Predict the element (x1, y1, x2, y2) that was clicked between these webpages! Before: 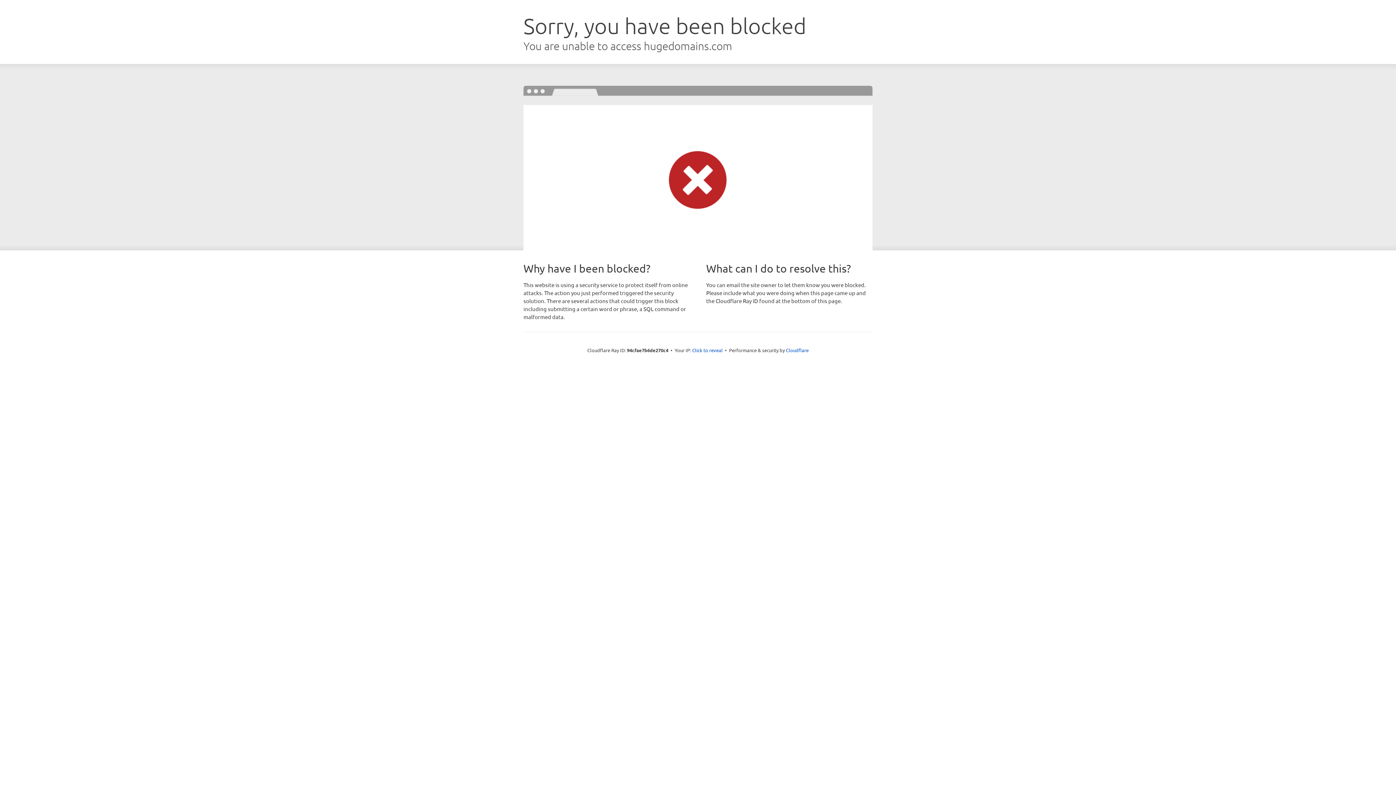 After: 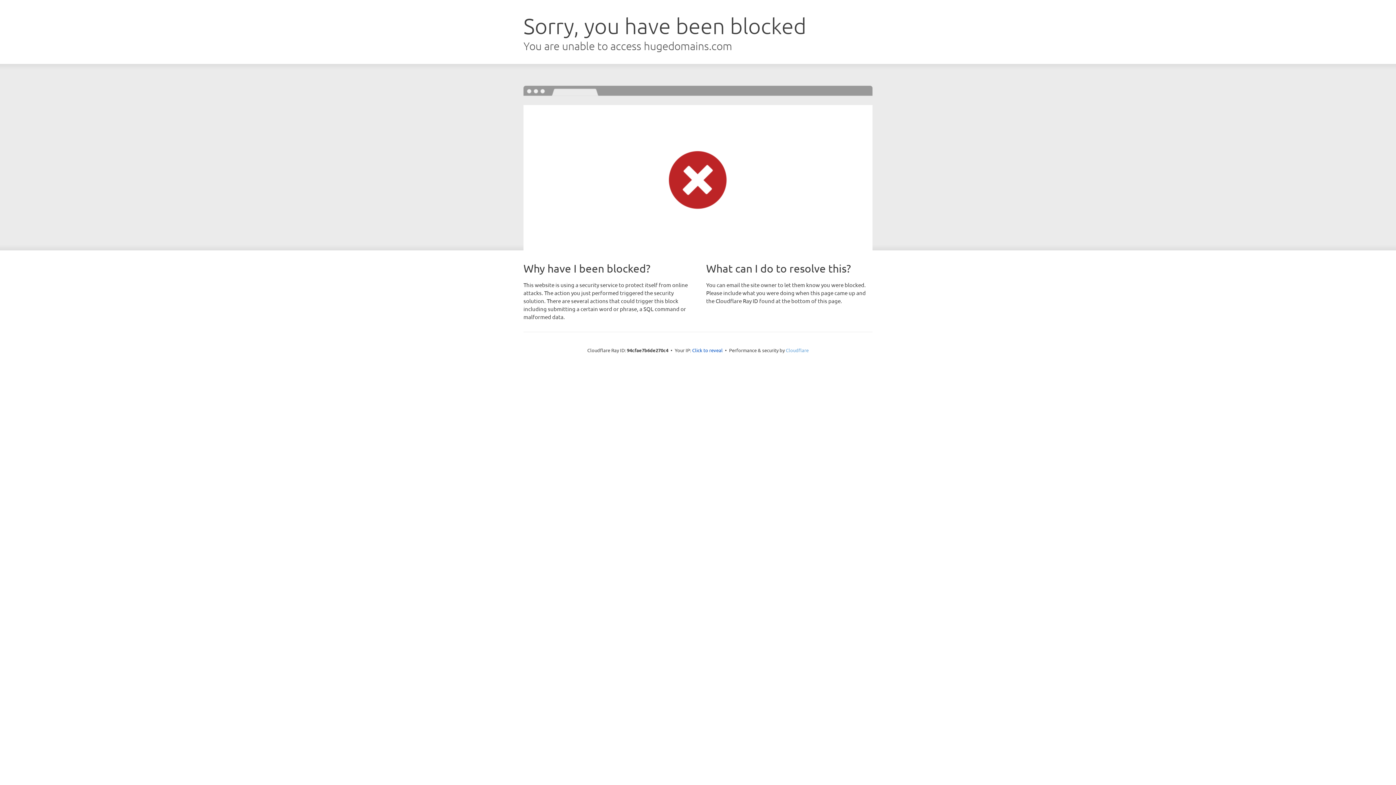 Action: label: Cloudflare bbox: (786, 347, 808, 353)